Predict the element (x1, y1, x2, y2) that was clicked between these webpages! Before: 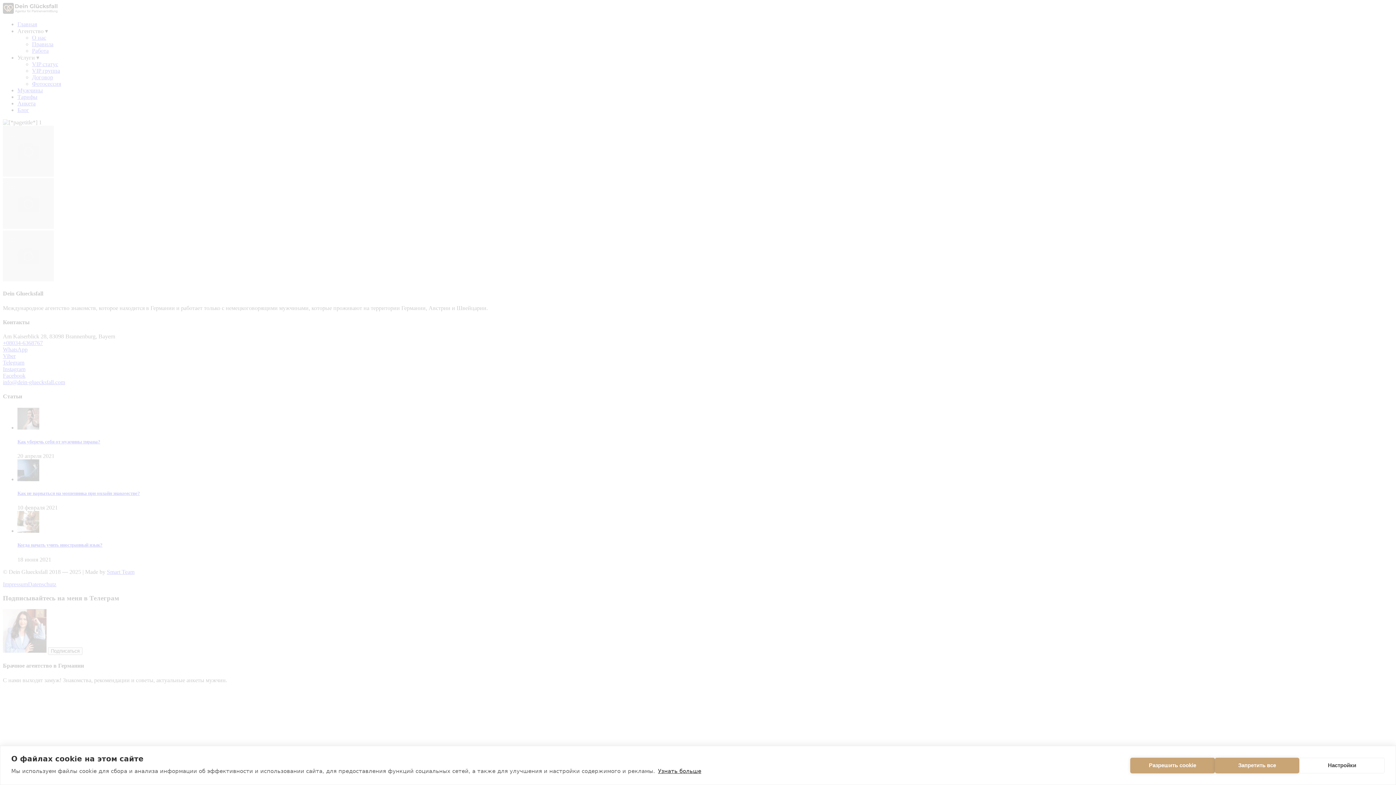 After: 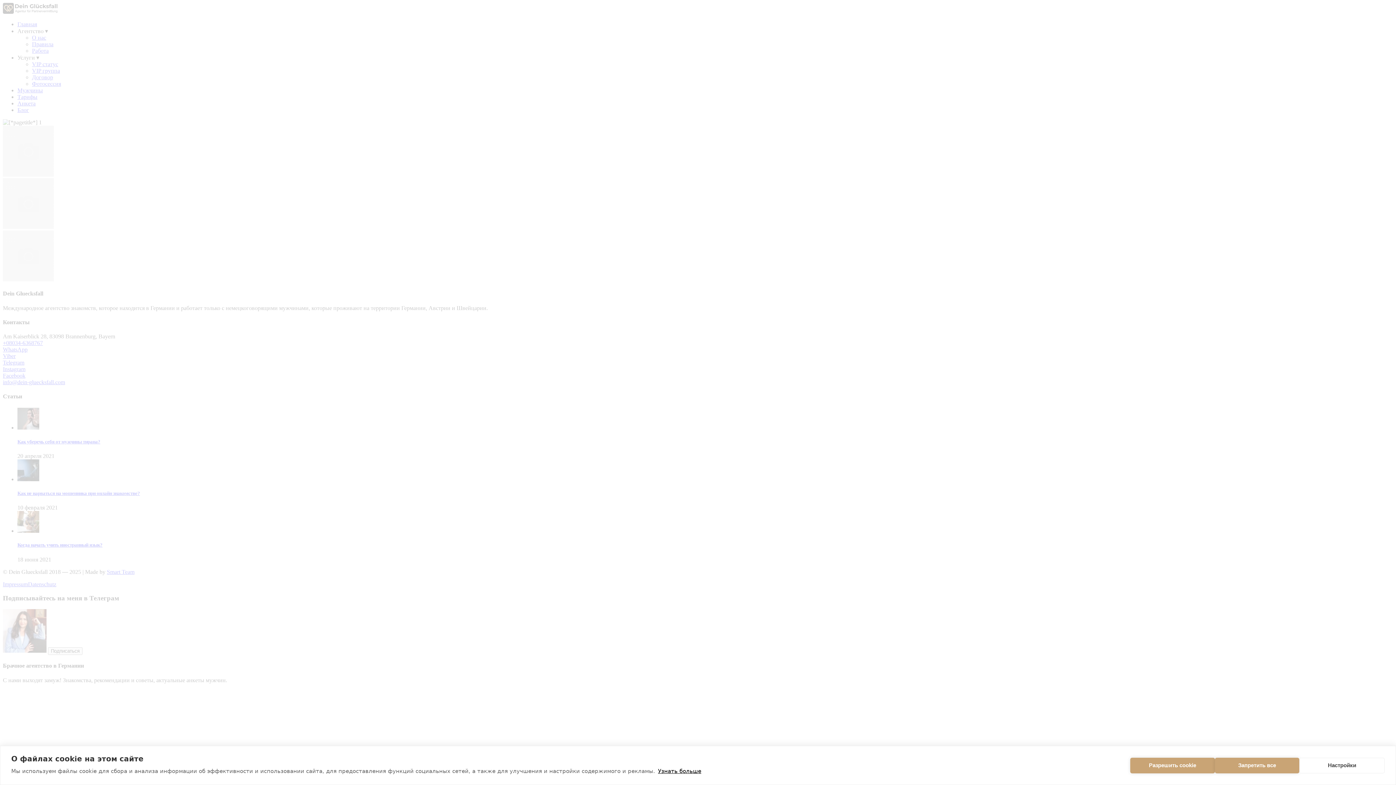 Action: label: Узнать больше bbox: (658, 768, 701, 774)